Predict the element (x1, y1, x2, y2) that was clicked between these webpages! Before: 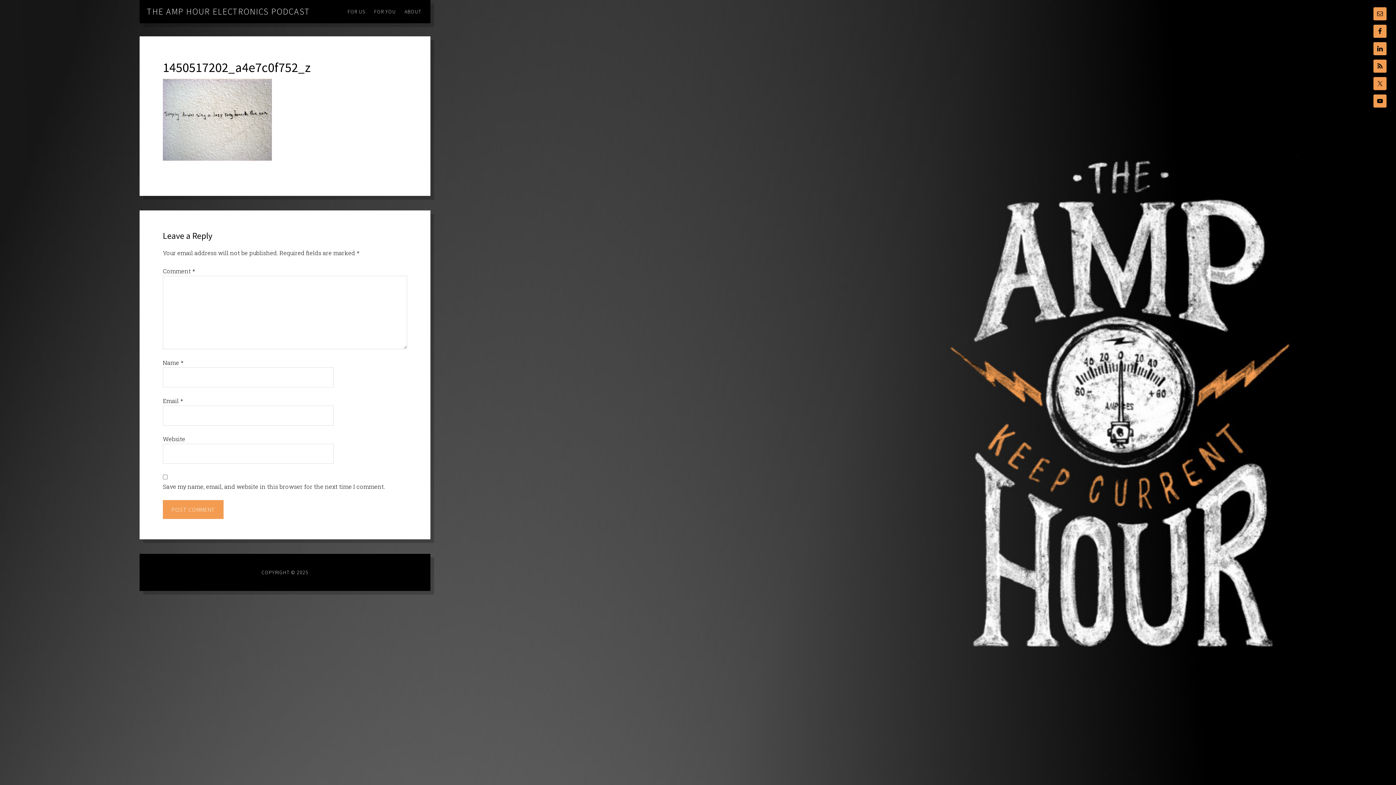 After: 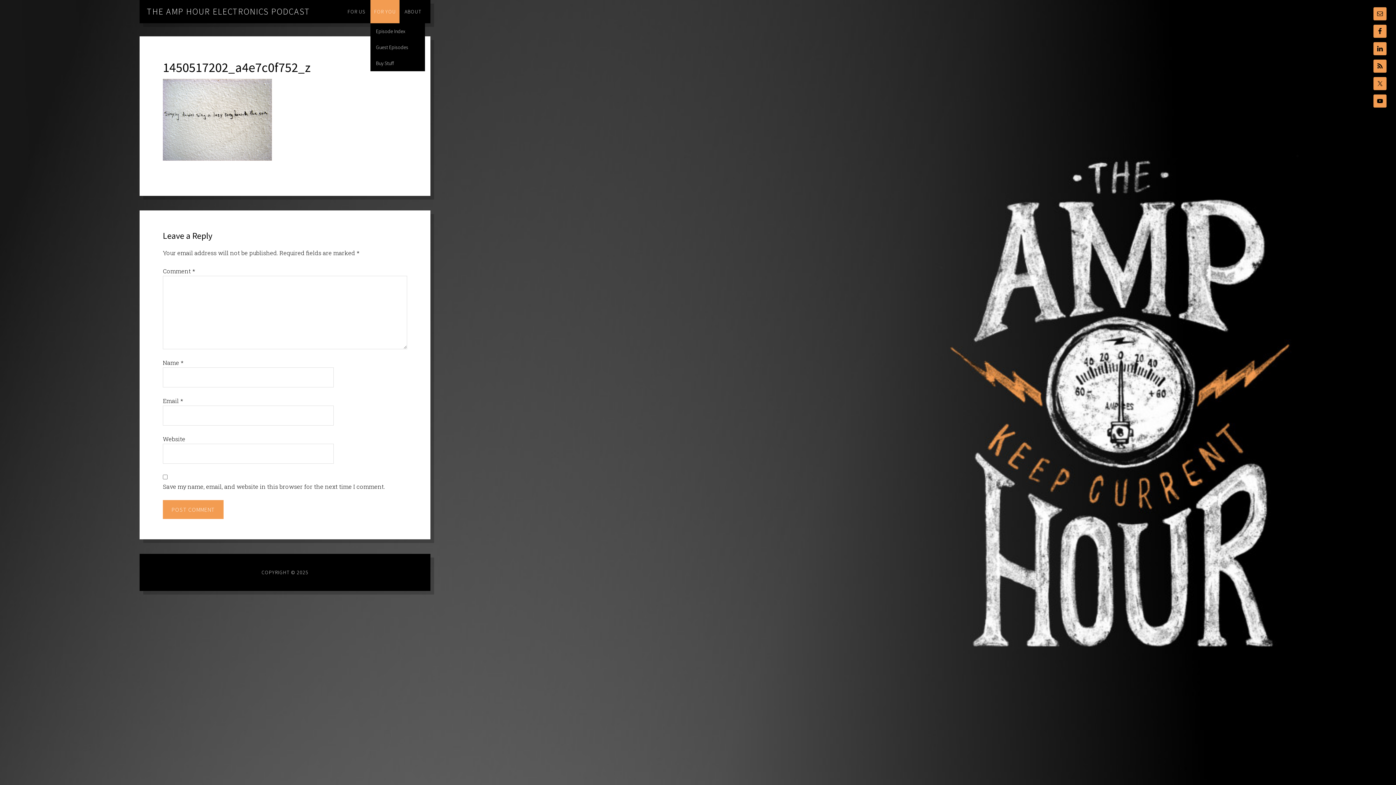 Action: label: FOR YOU bbox: (370, 0, 399, 23)